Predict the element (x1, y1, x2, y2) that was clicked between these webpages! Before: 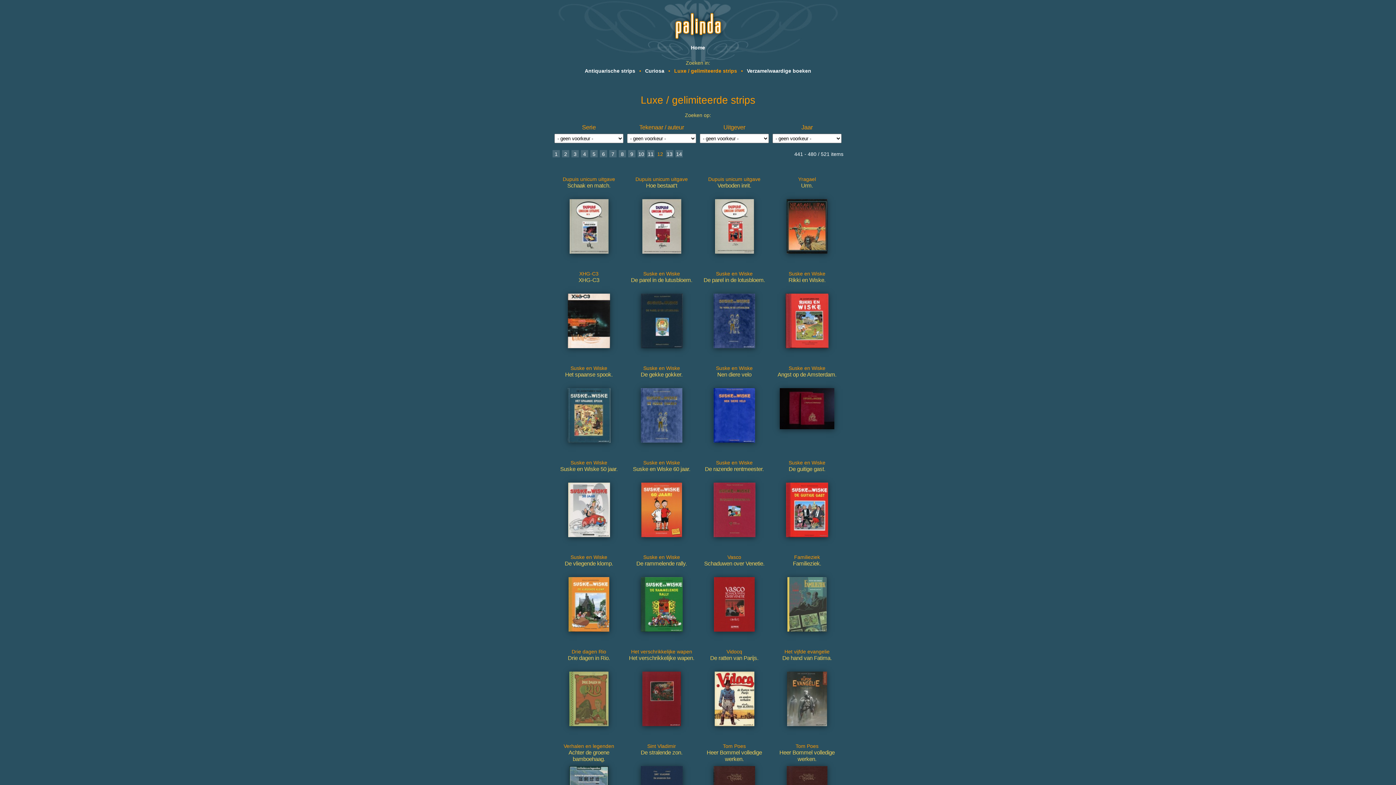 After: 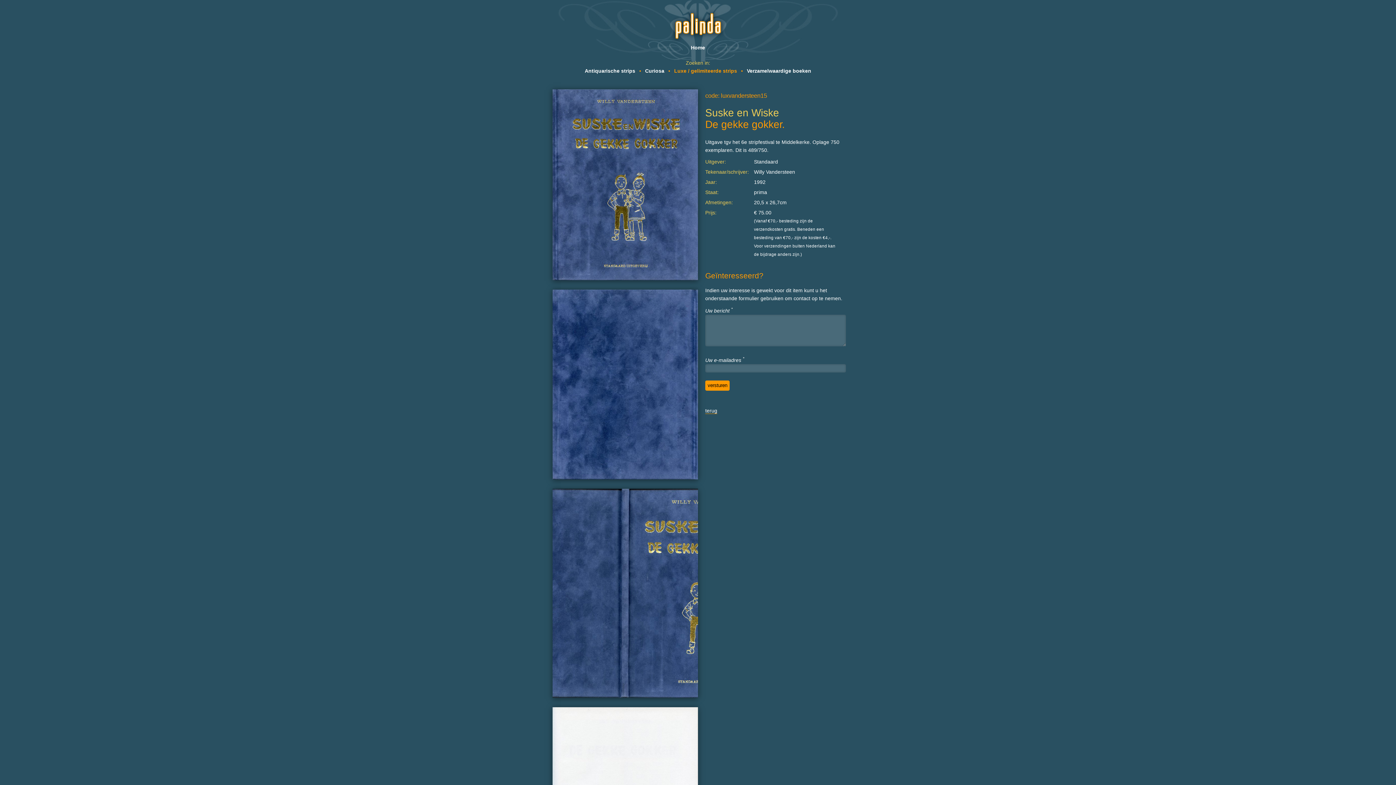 Action: bbox: (627, 362, 696, 453) label: Suske en Wiske
De gekke gokker.